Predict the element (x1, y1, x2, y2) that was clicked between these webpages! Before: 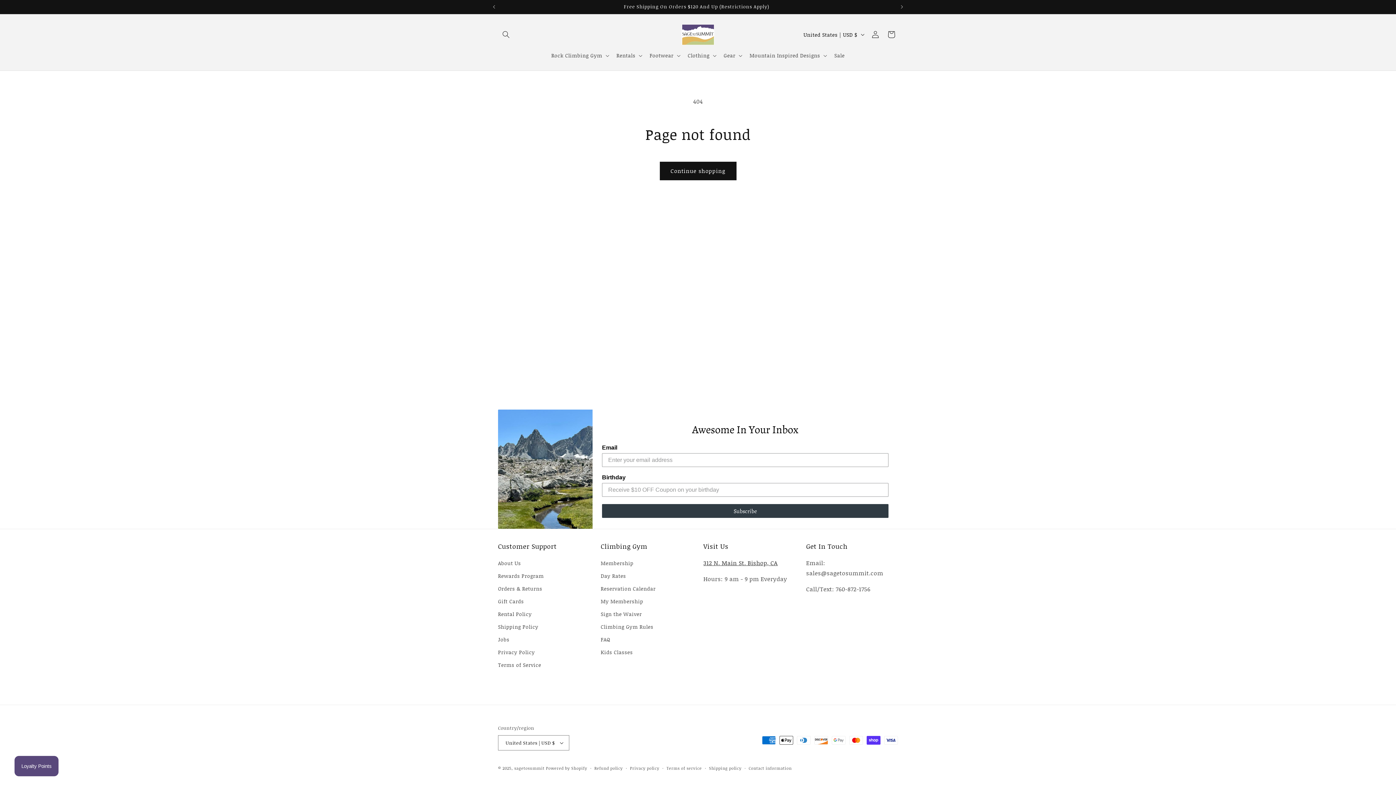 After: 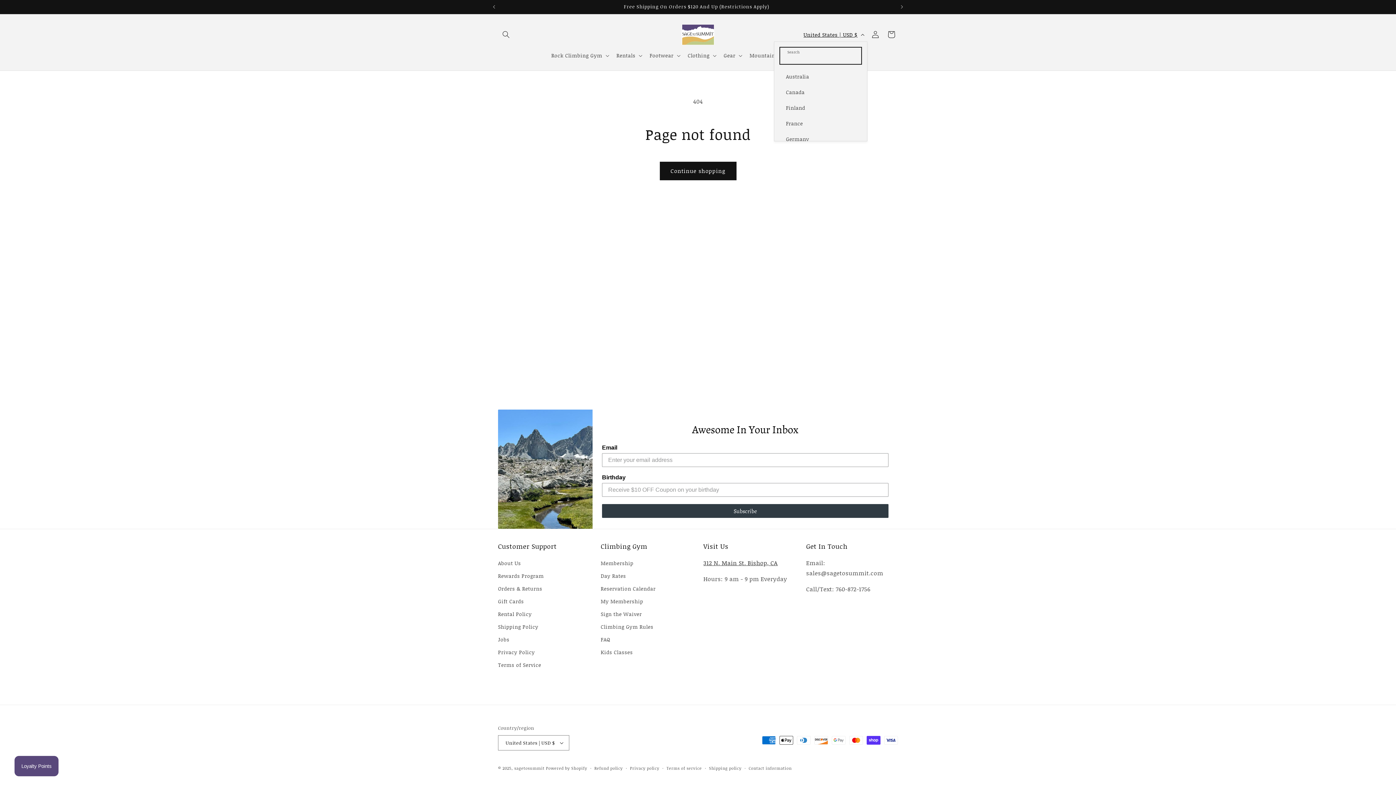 Action: bbox: (799, 27, 867, 41) label: United States | USD $